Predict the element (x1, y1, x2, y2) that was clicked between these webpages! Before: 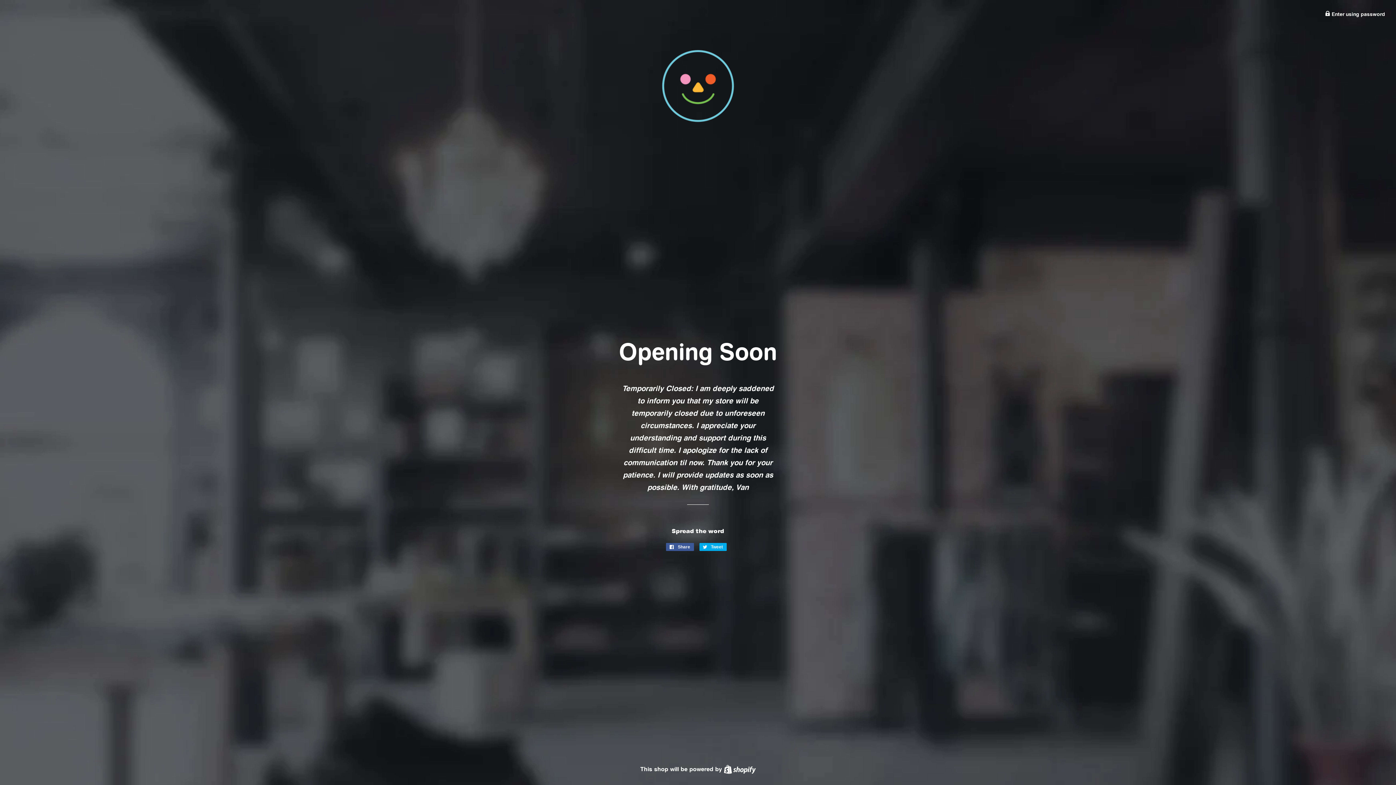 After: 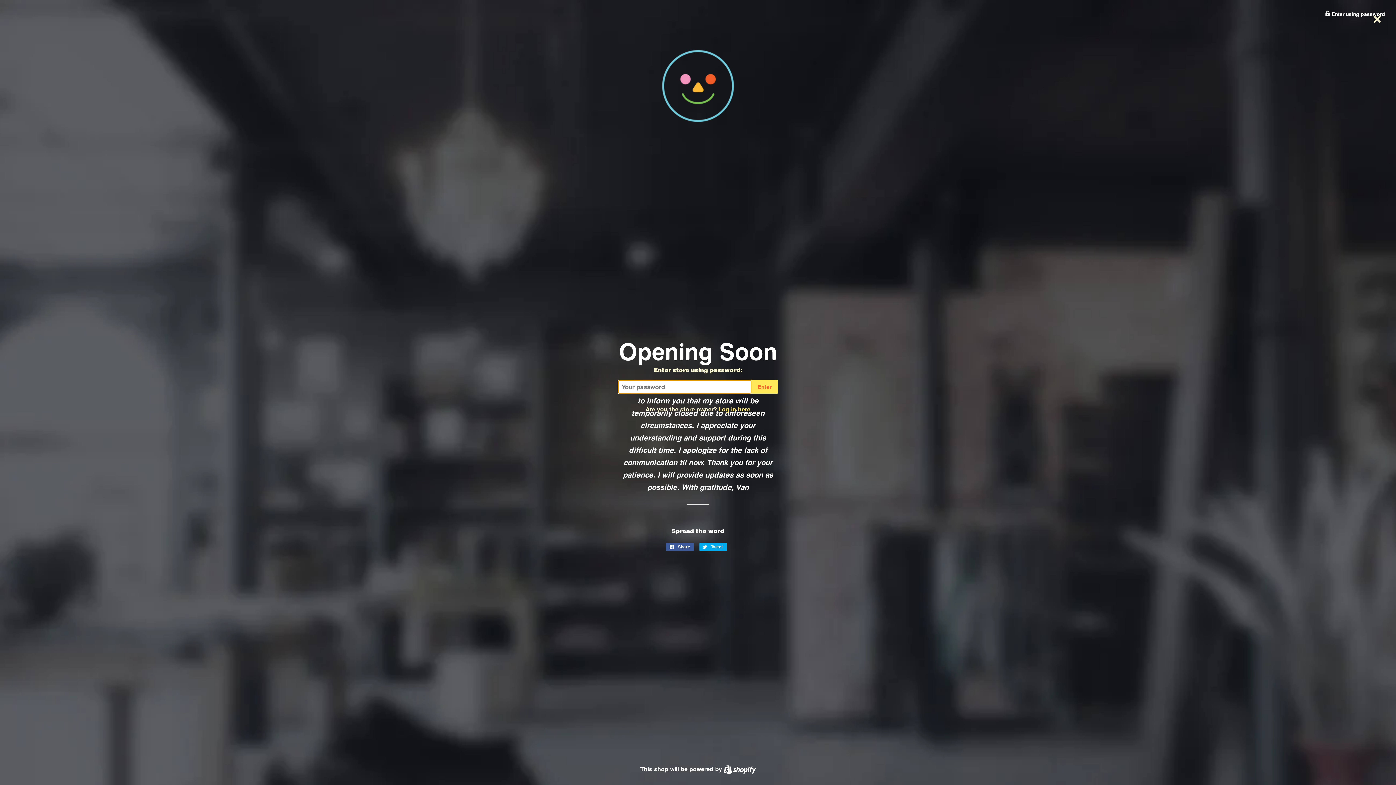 Action: bbox: (1325, 10, 1385, 17) label:  Enter using password